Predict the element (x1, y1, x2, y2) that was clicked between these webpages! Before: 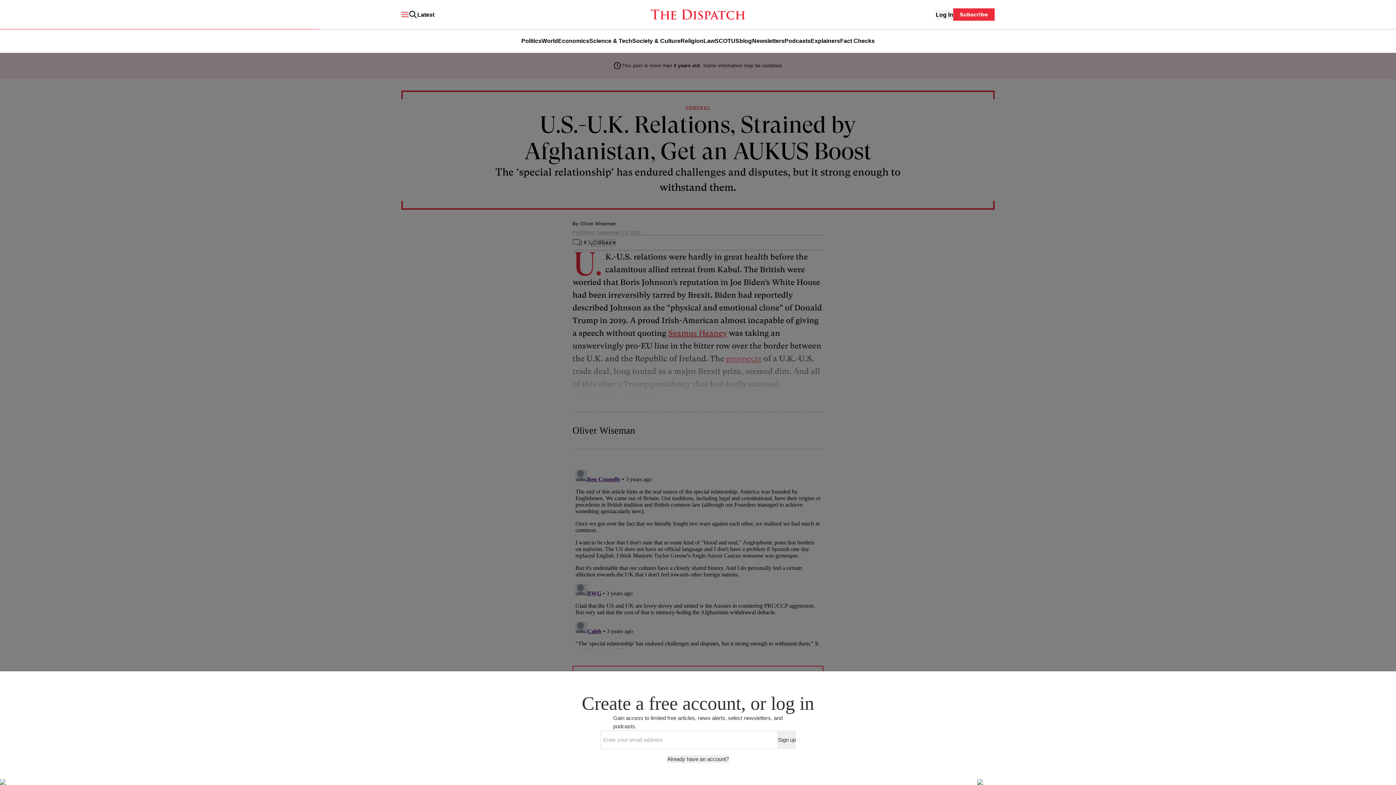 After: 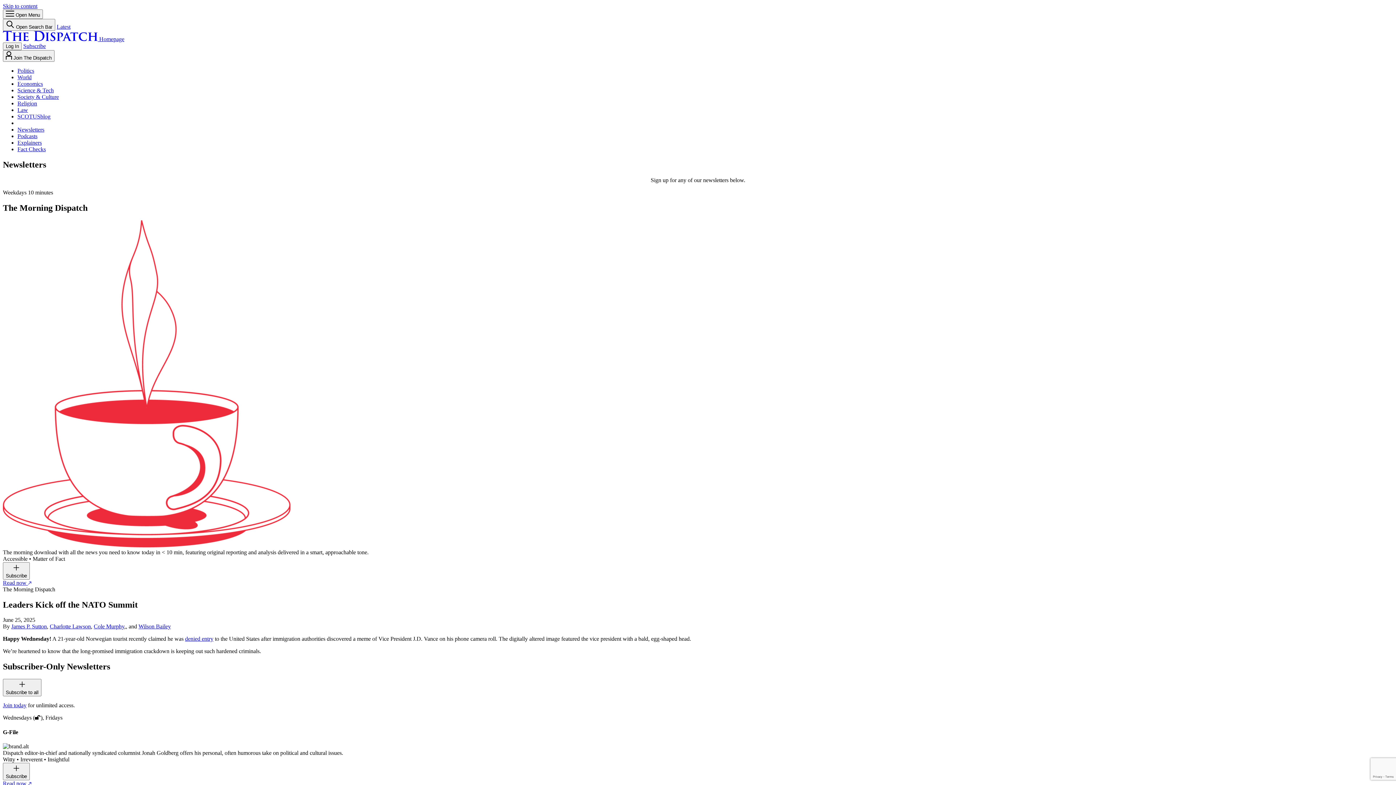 Action: bbox: (752, 37, 784, 44) label: Newsletters